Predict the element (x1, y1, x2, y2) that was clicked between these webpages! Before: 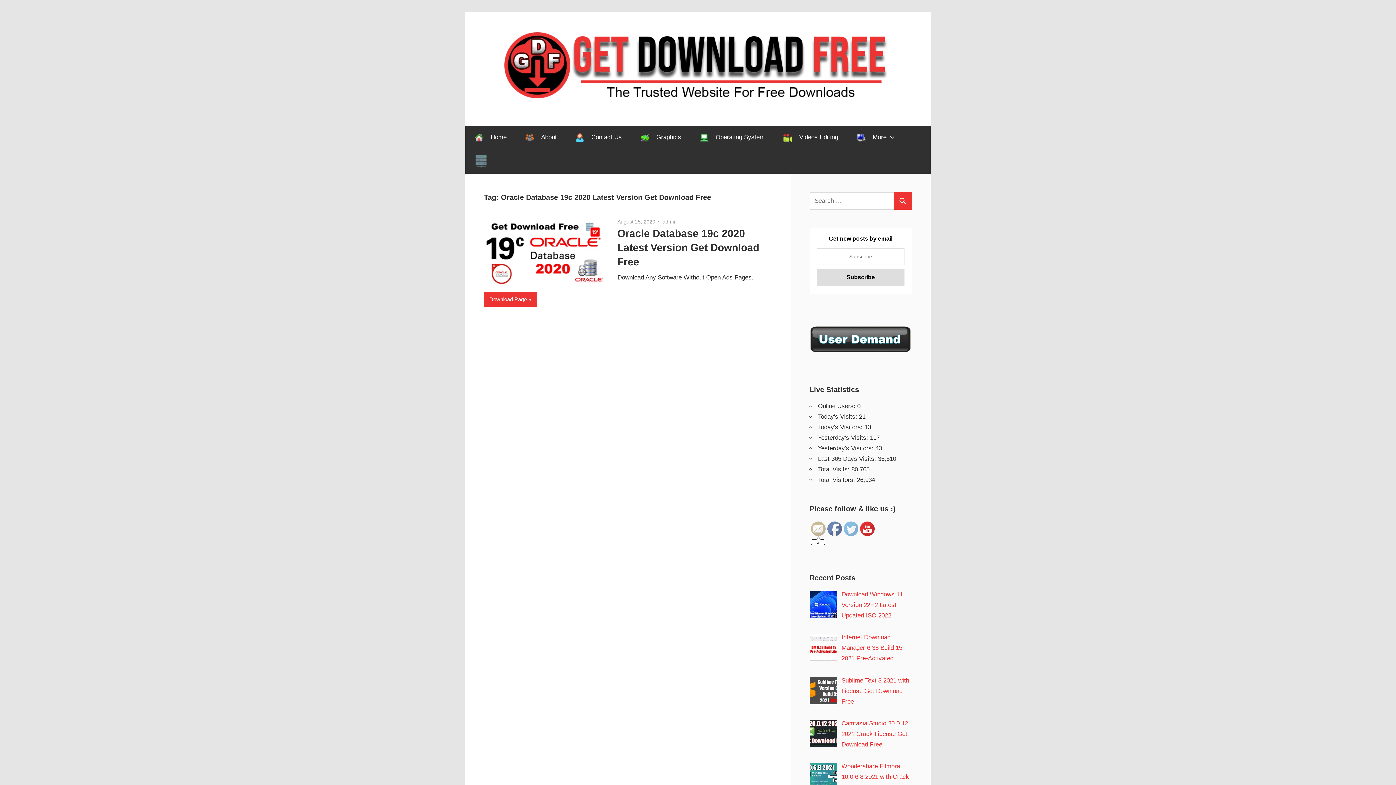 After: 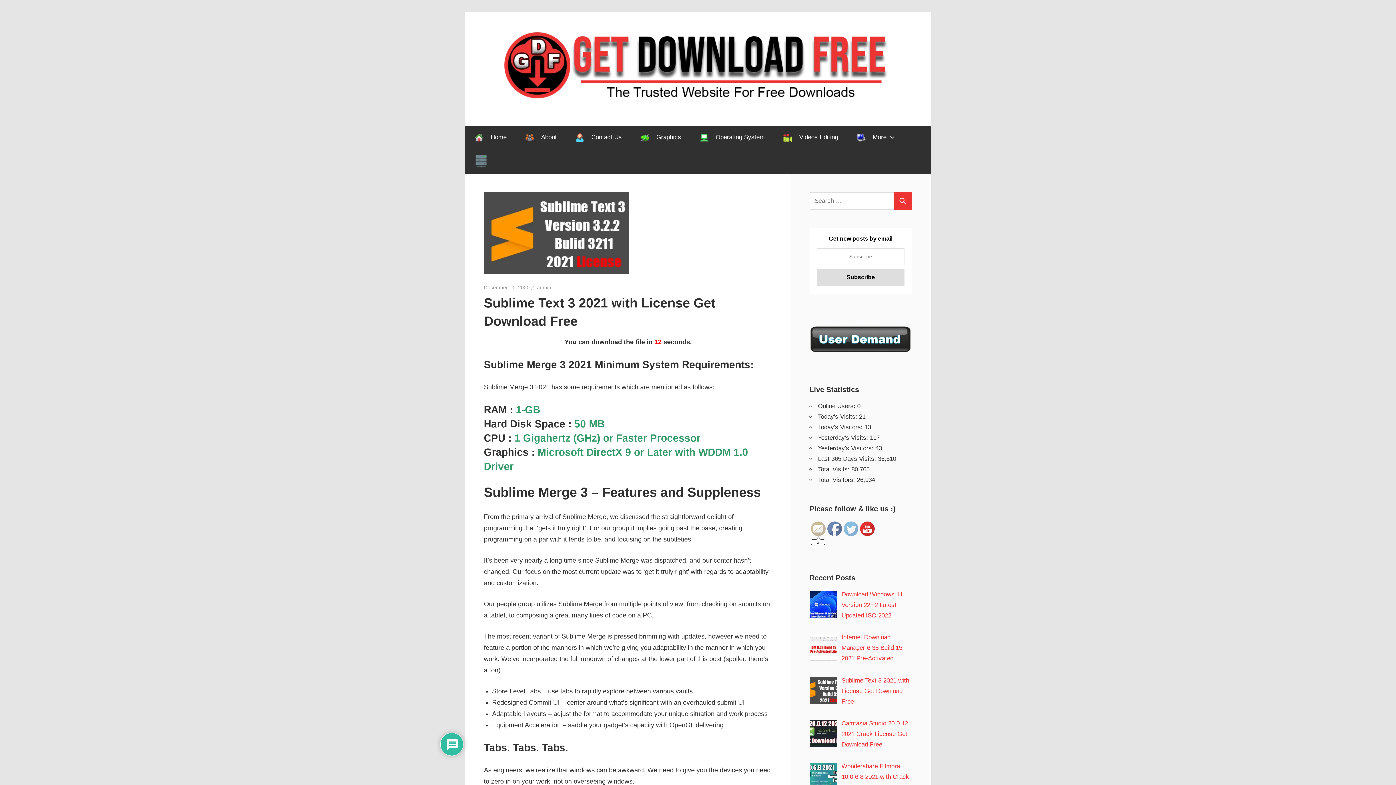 Action: label: Sublime Text 3 2021 with License Get Download Free bbox: (841, 677, 909, 705)